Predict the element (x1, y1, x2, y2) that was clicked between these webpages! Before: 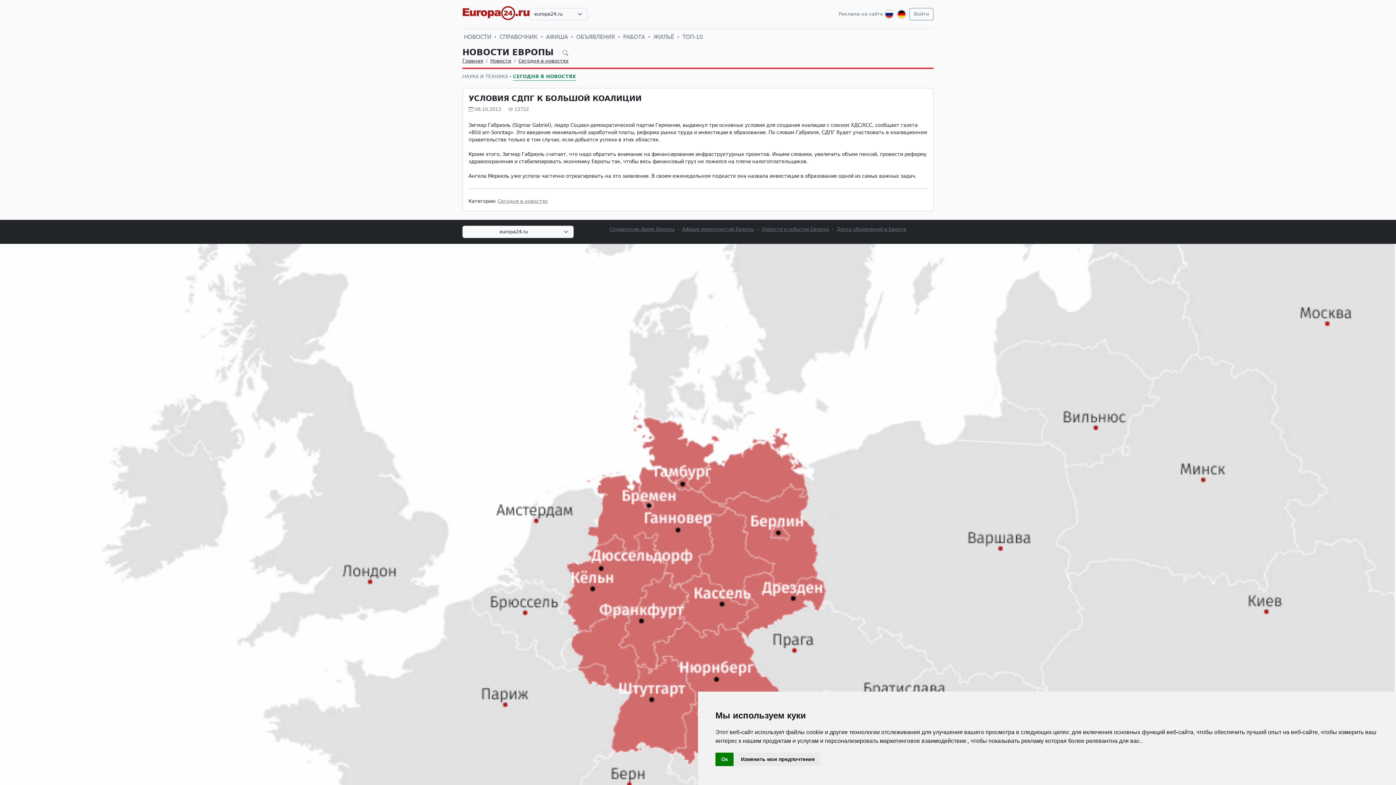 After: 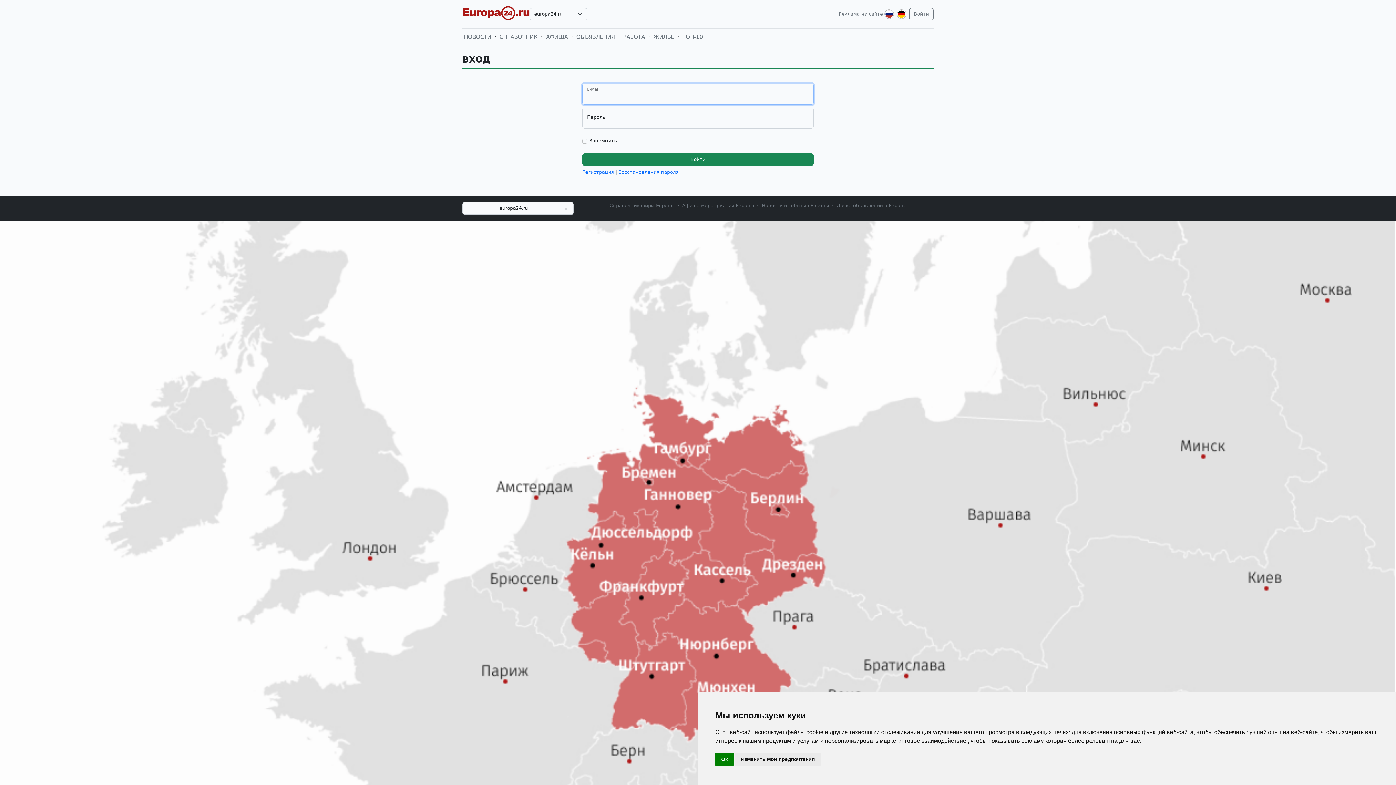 Action: label: Войти bbox: (909, 8, 933, 20)